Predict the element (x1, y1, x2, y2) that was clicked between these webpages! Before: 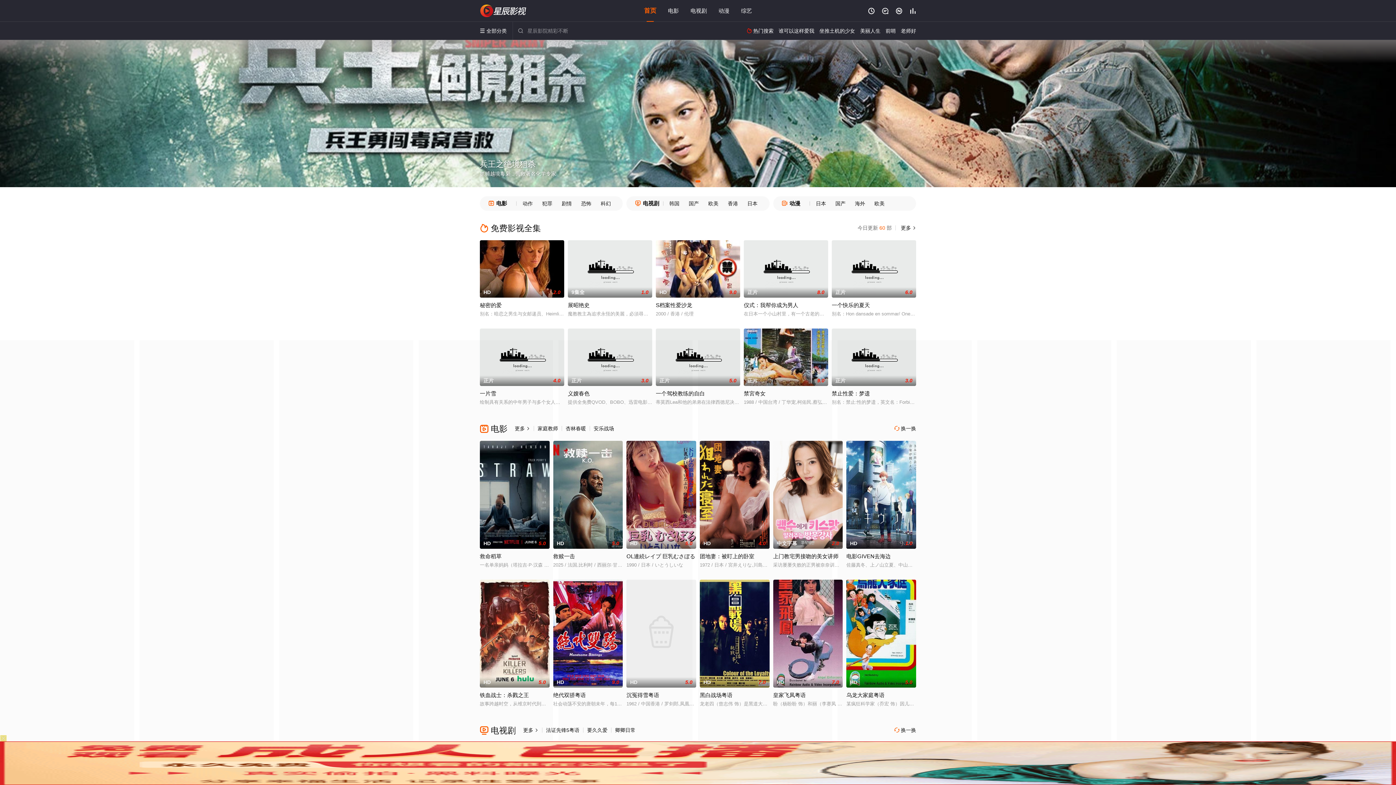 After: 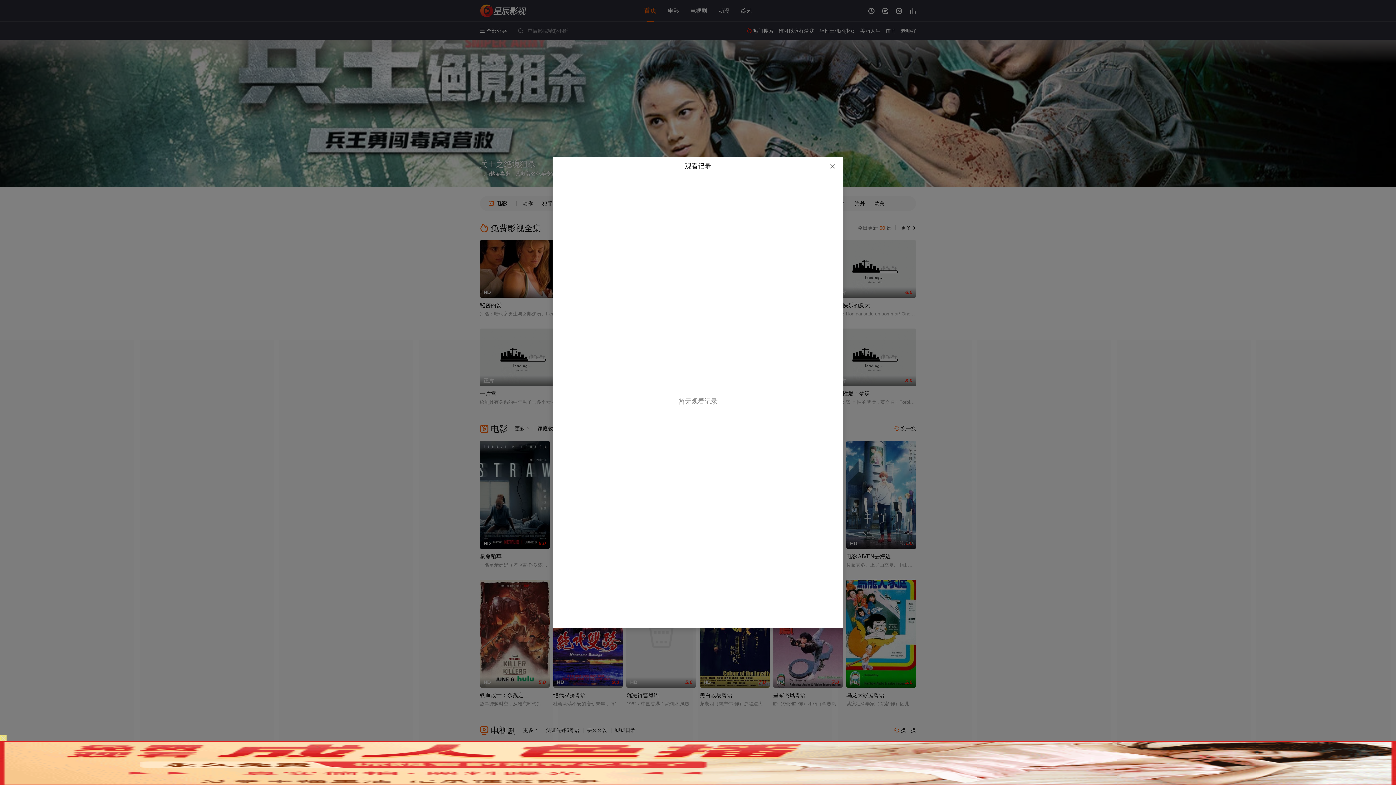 Action: bbox: (868, 7, 874, 14) label: 